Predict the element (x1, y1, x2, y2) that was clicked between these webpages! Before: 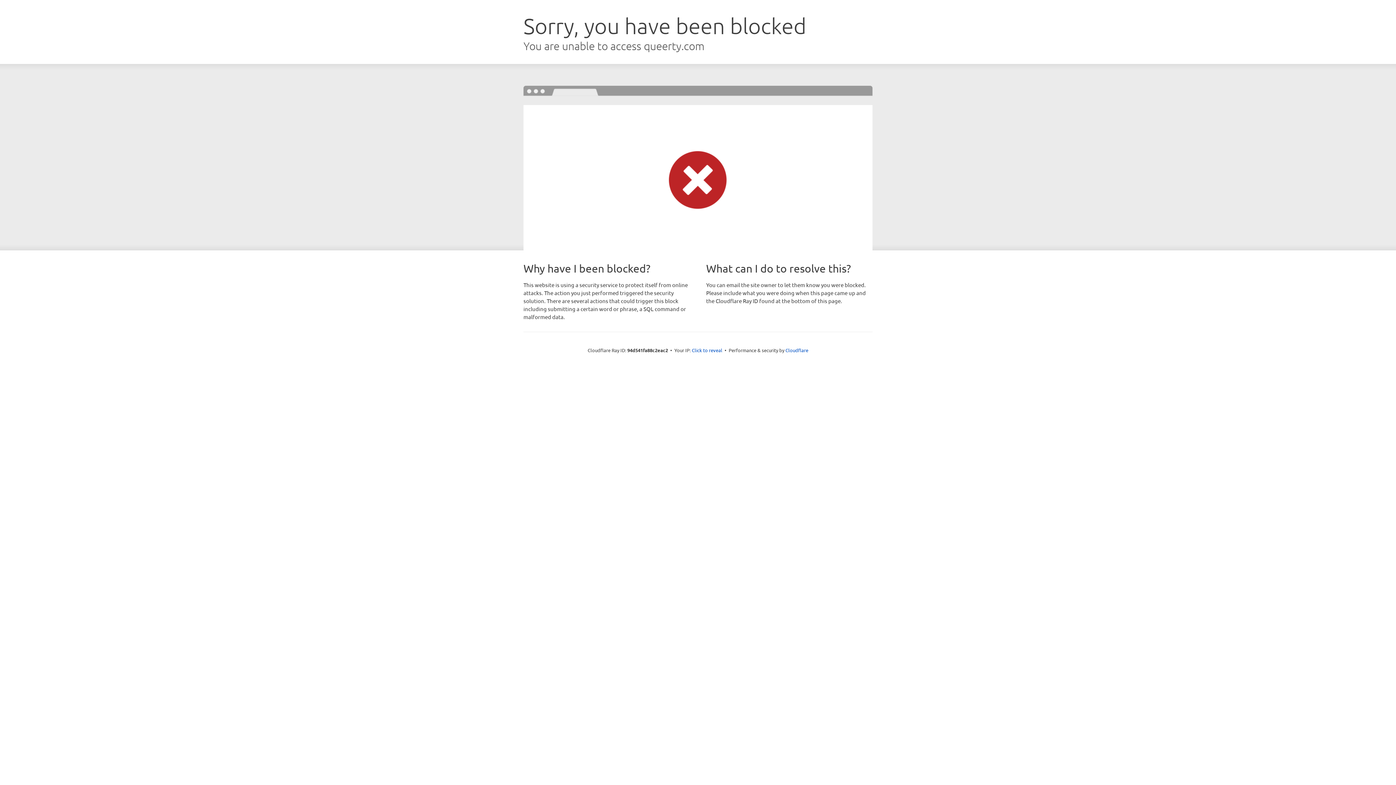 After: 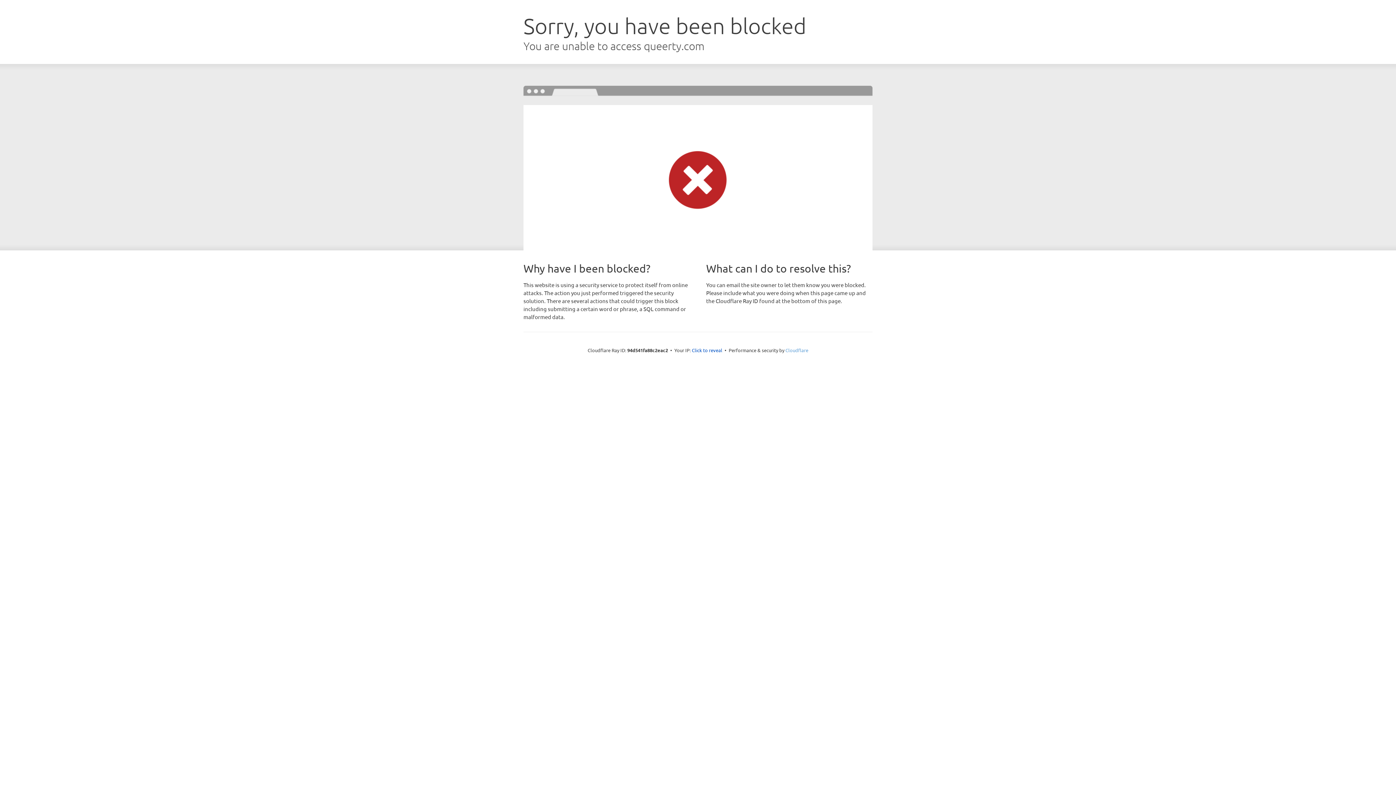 Action: bbox: (785, 347, 808, 353) label: Cloudflare